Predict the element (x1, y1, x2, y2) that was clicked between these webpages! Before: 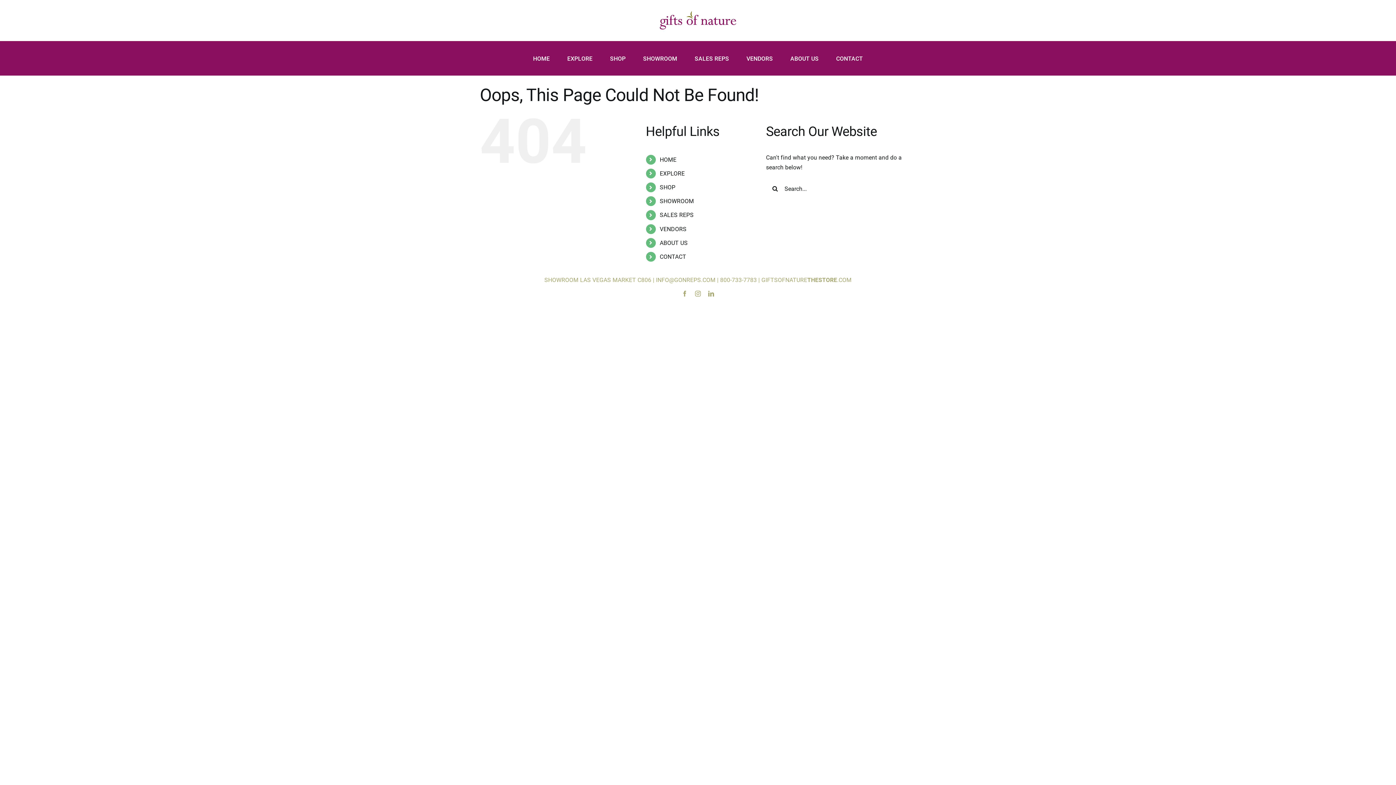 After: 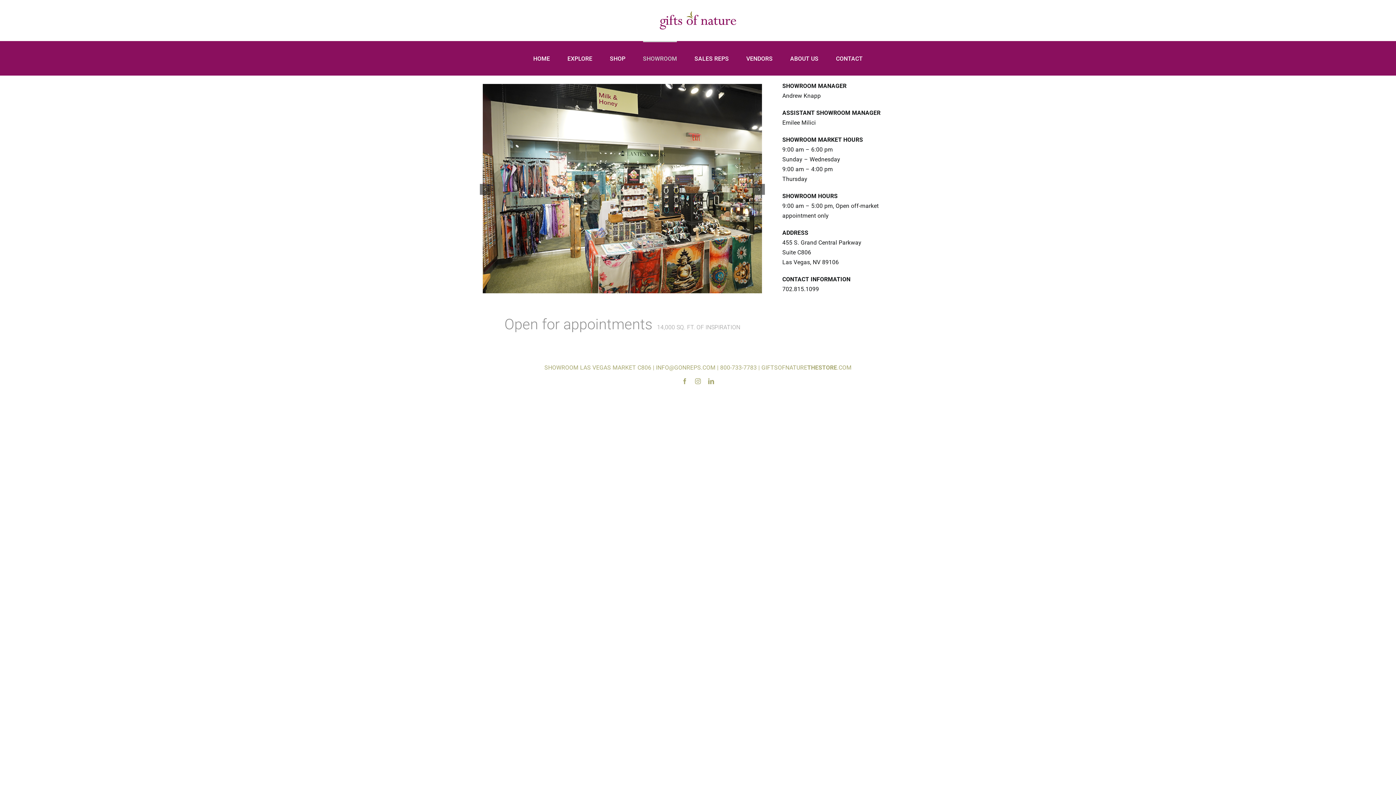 Action: label: SHOWROOM bbox: (659, 197, 694, 204)